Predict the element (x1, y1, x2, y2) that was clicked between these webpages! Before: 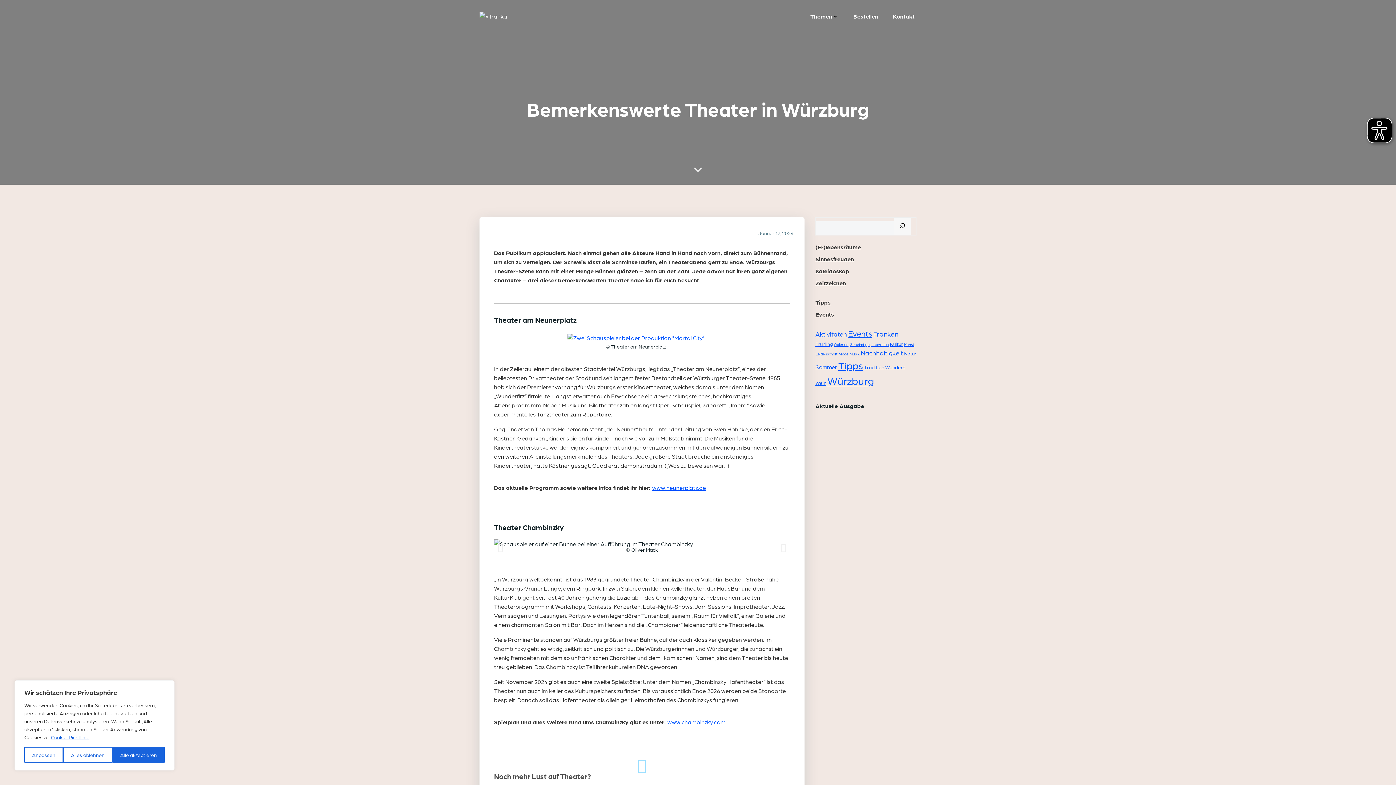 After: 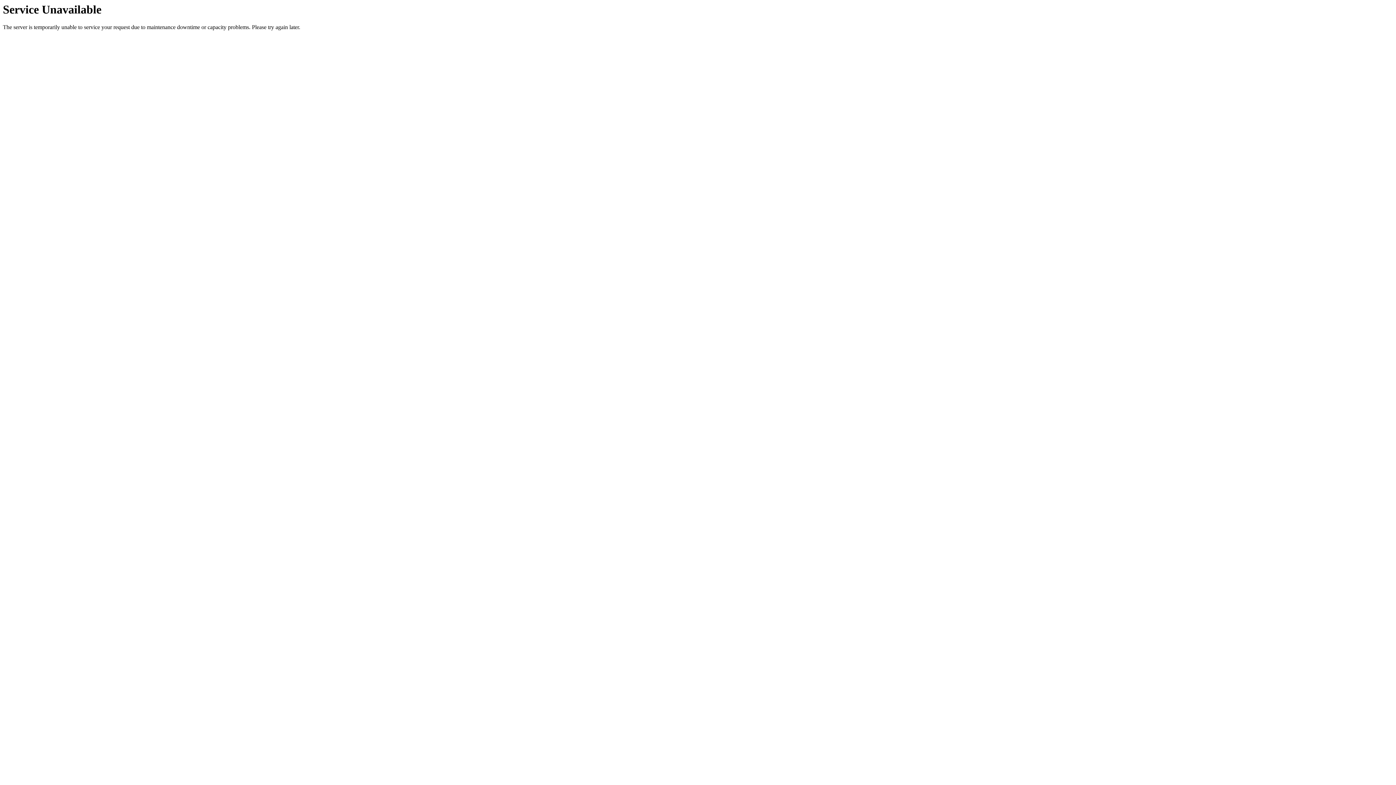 Action: label: Wein (3 Einträge) bbox: (815, 380, 826, 385)